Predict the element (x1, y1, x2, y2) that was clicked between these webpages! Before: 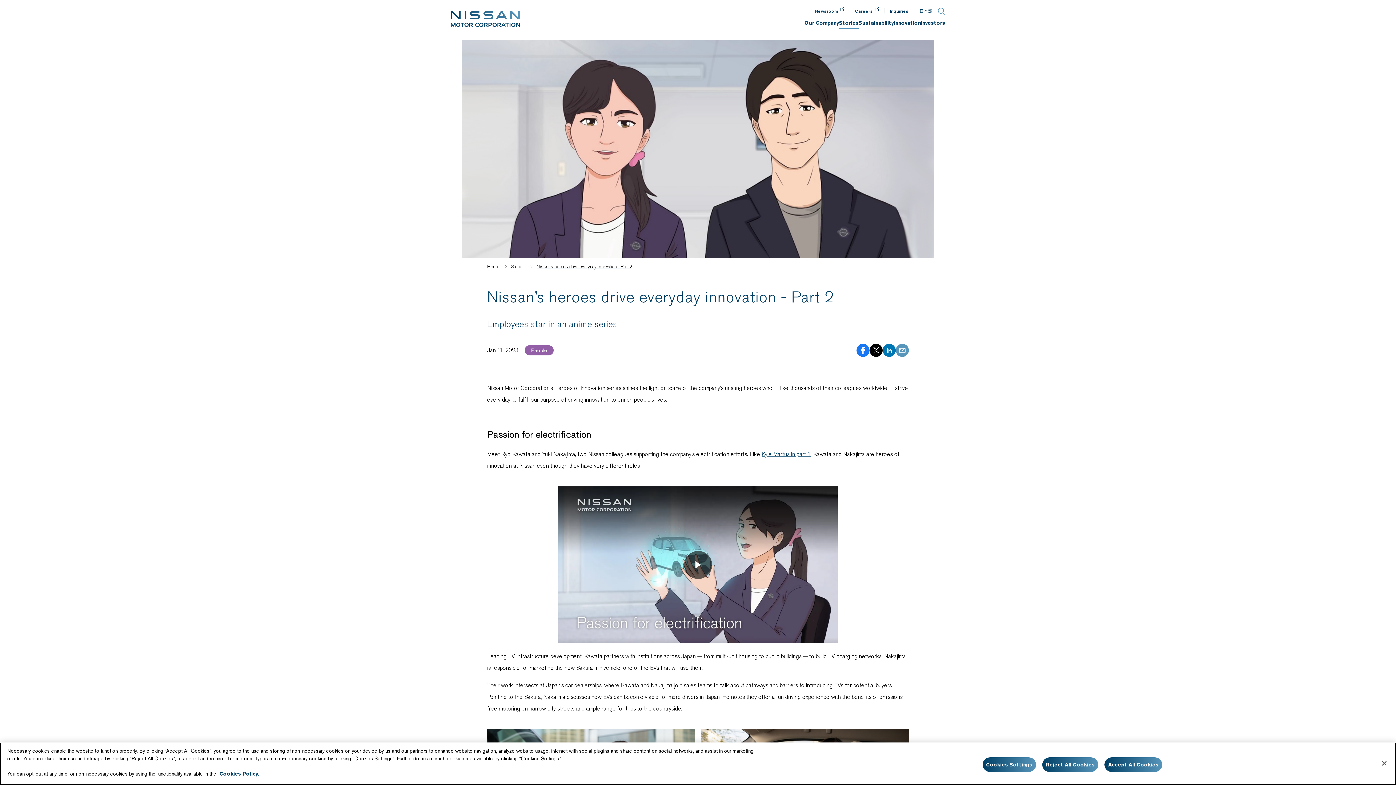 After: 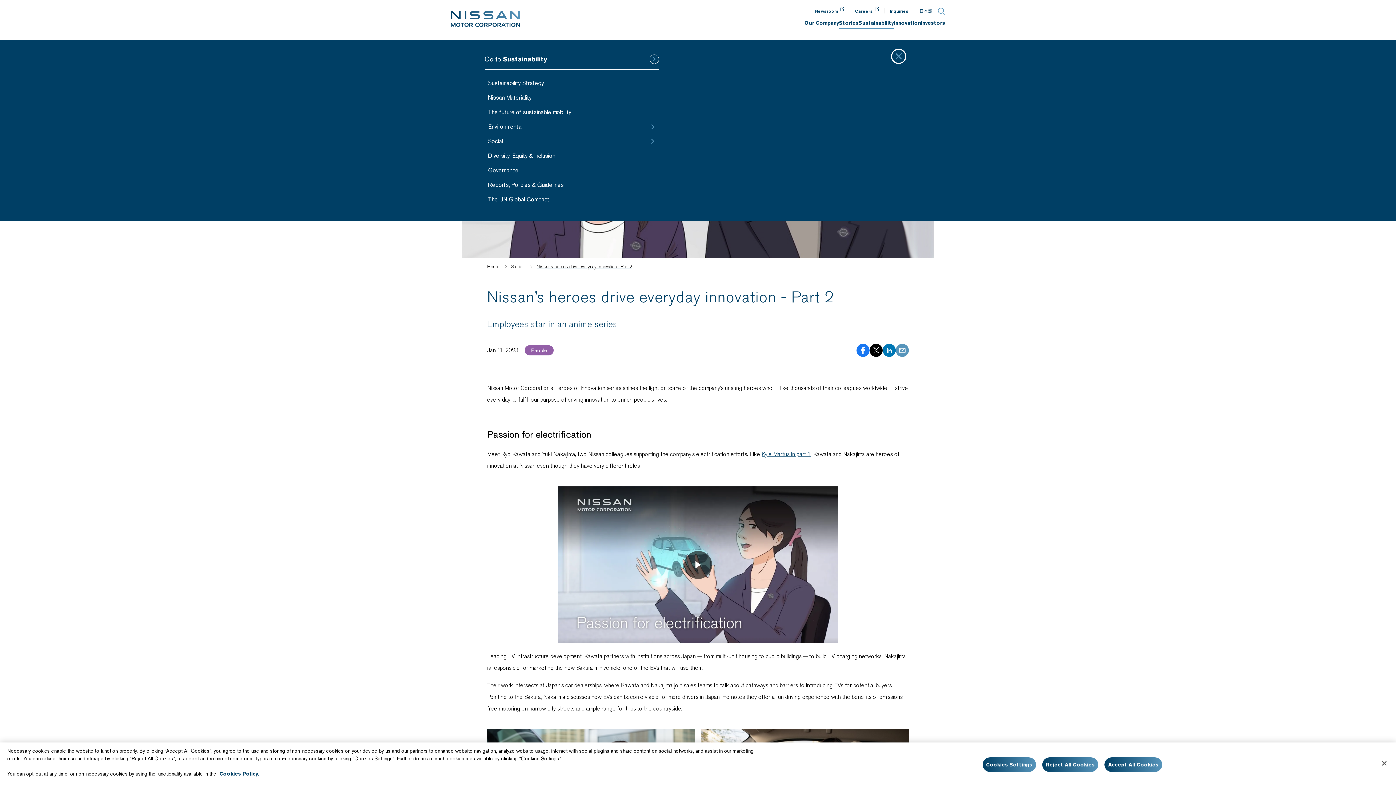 Action: bbox: (861, 19, 895, 26) label: Sustainability